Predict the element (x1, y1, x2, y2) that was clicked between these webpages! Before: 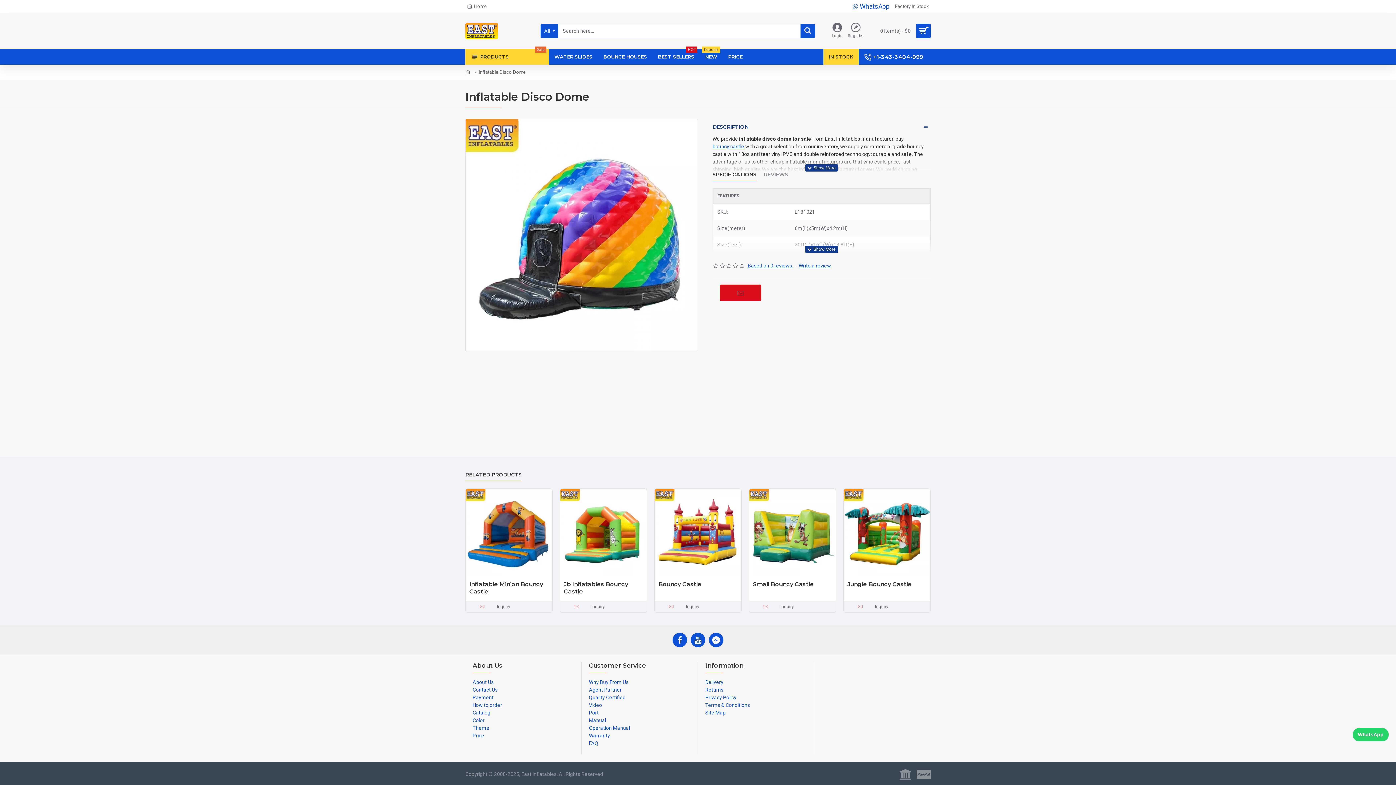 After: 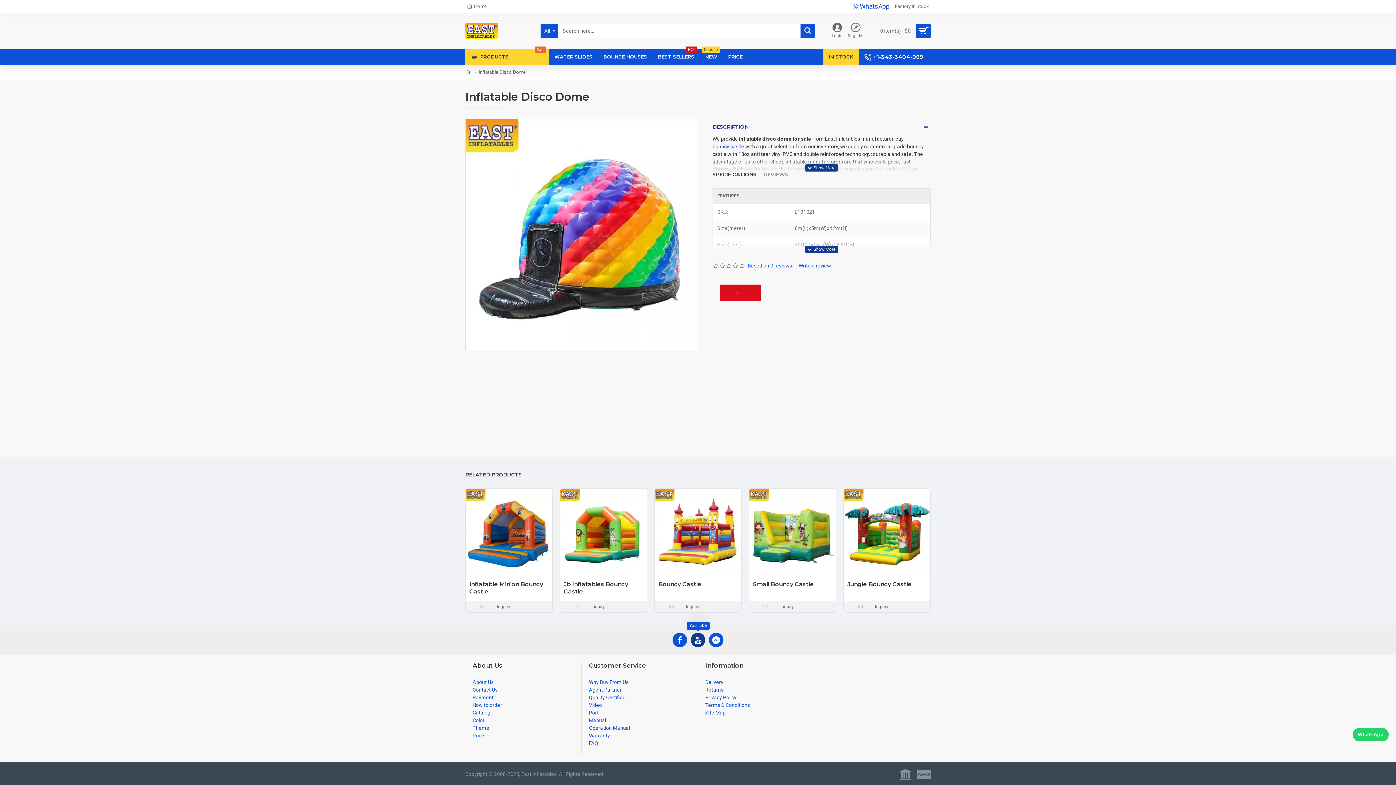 Action: bbox: (690, 633, 705, 647)